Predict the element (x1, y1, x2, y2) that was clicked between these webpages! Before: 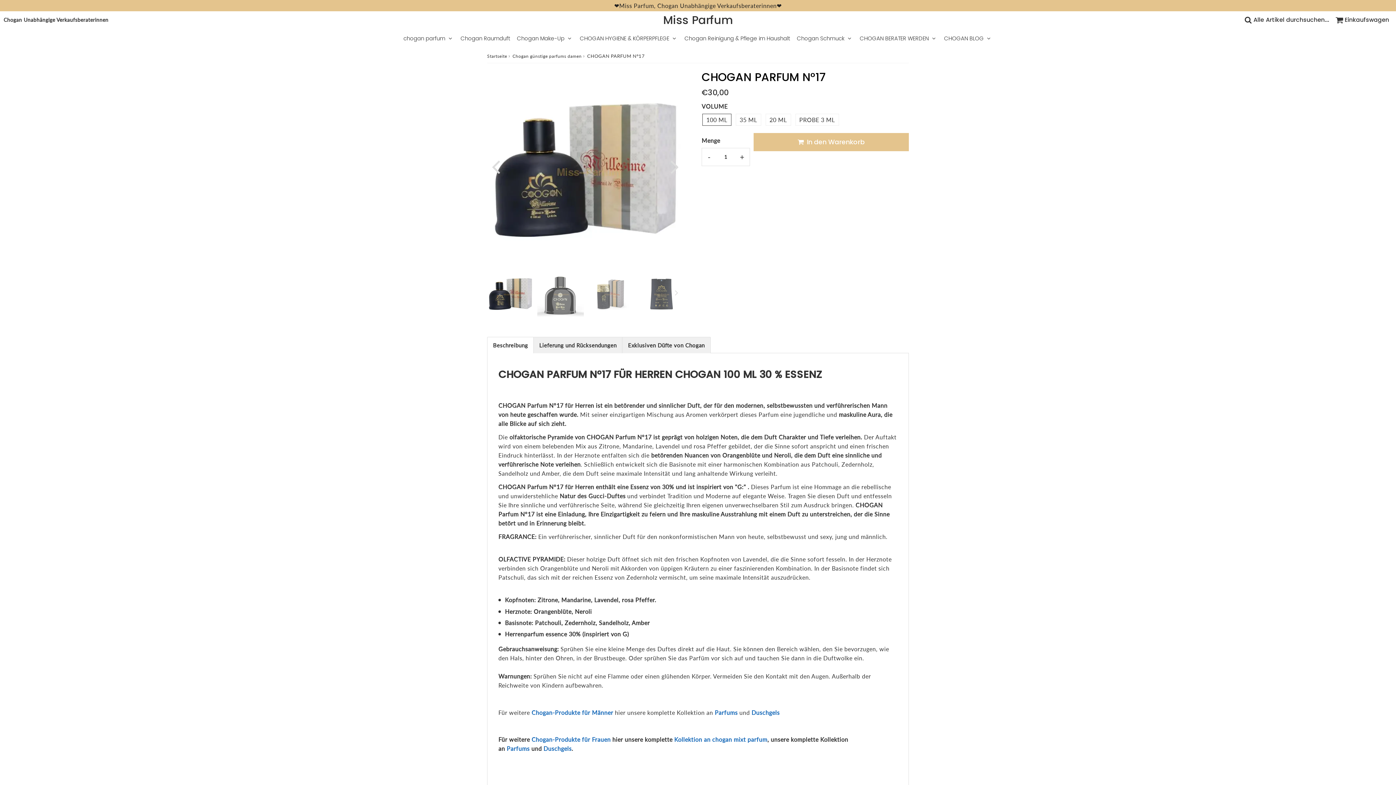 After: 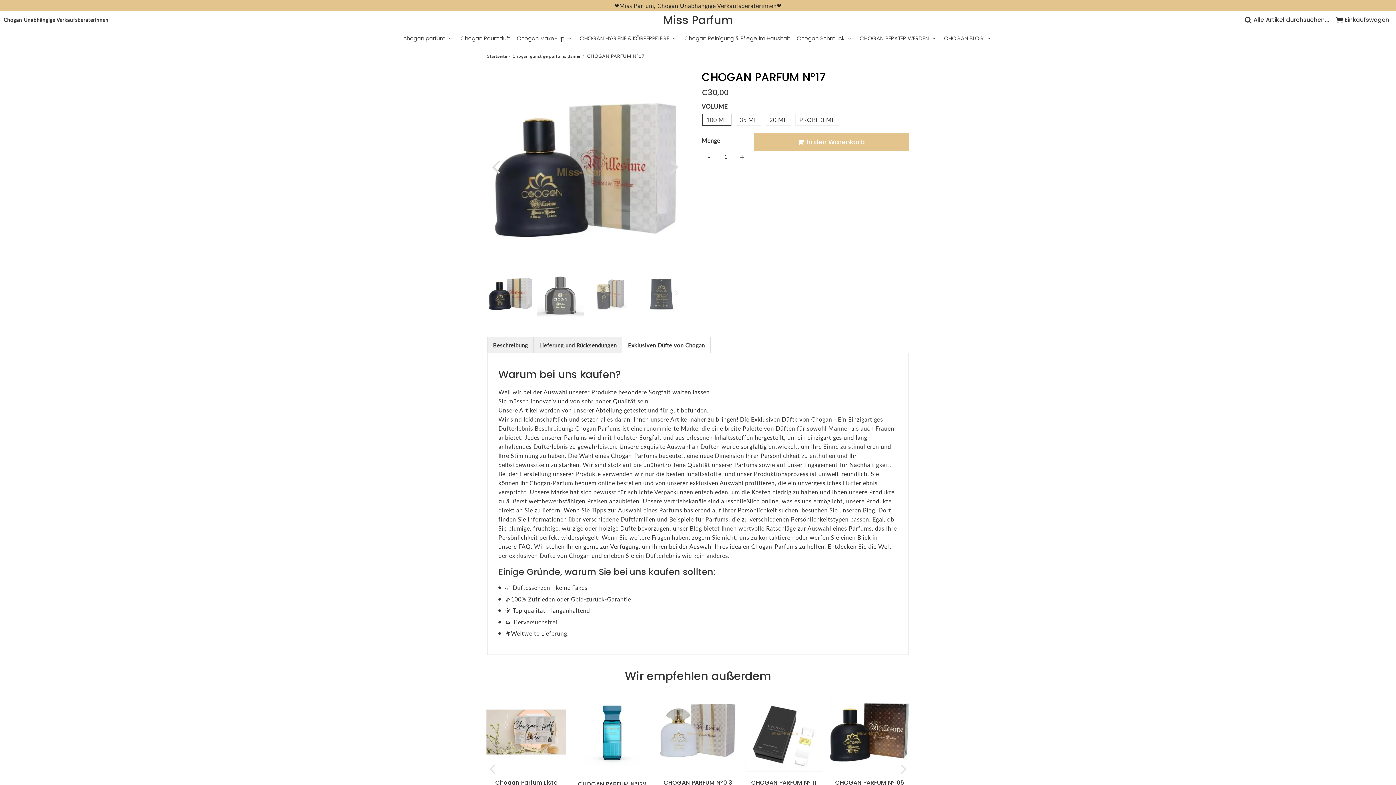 Action: label: Exklusiven Düfte von Chogan bbox: (622, 337, 710, 353)